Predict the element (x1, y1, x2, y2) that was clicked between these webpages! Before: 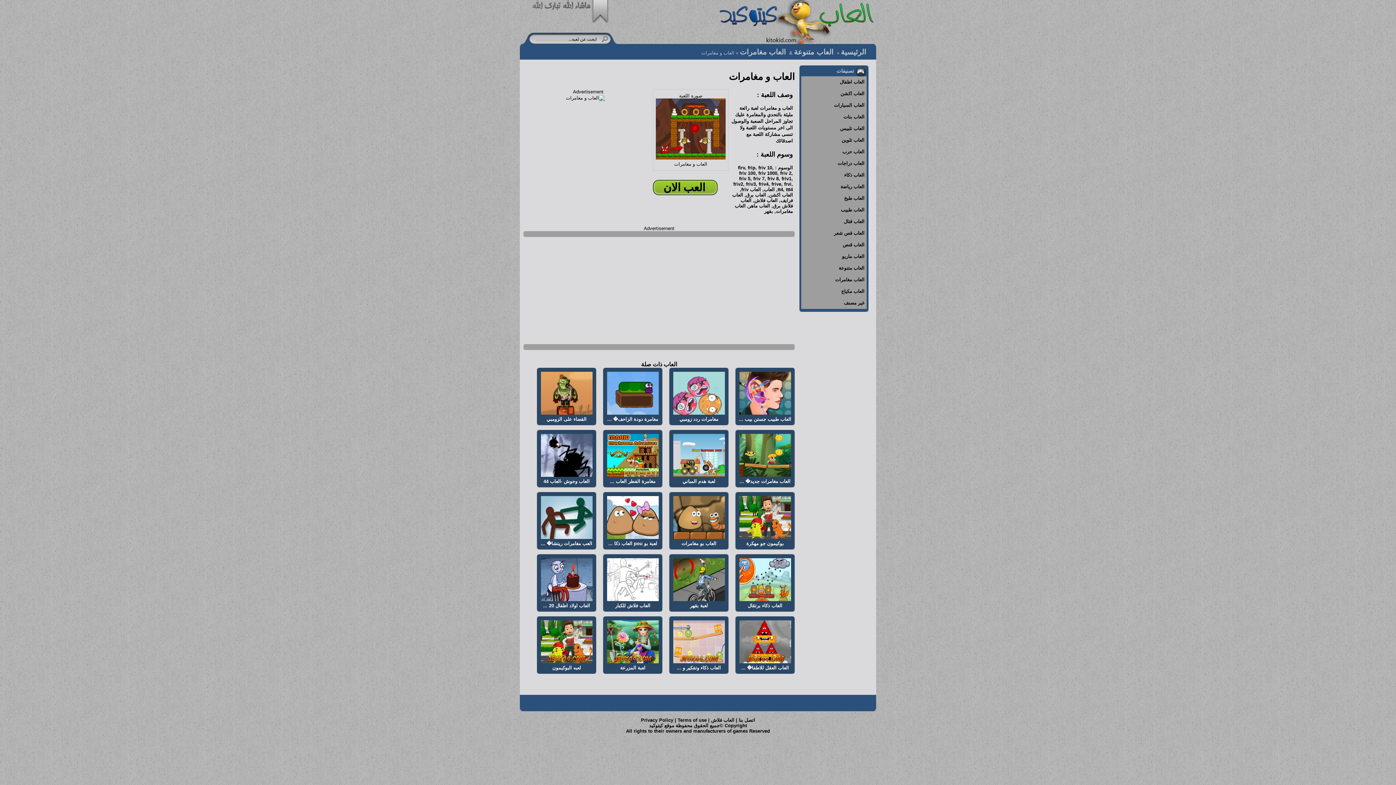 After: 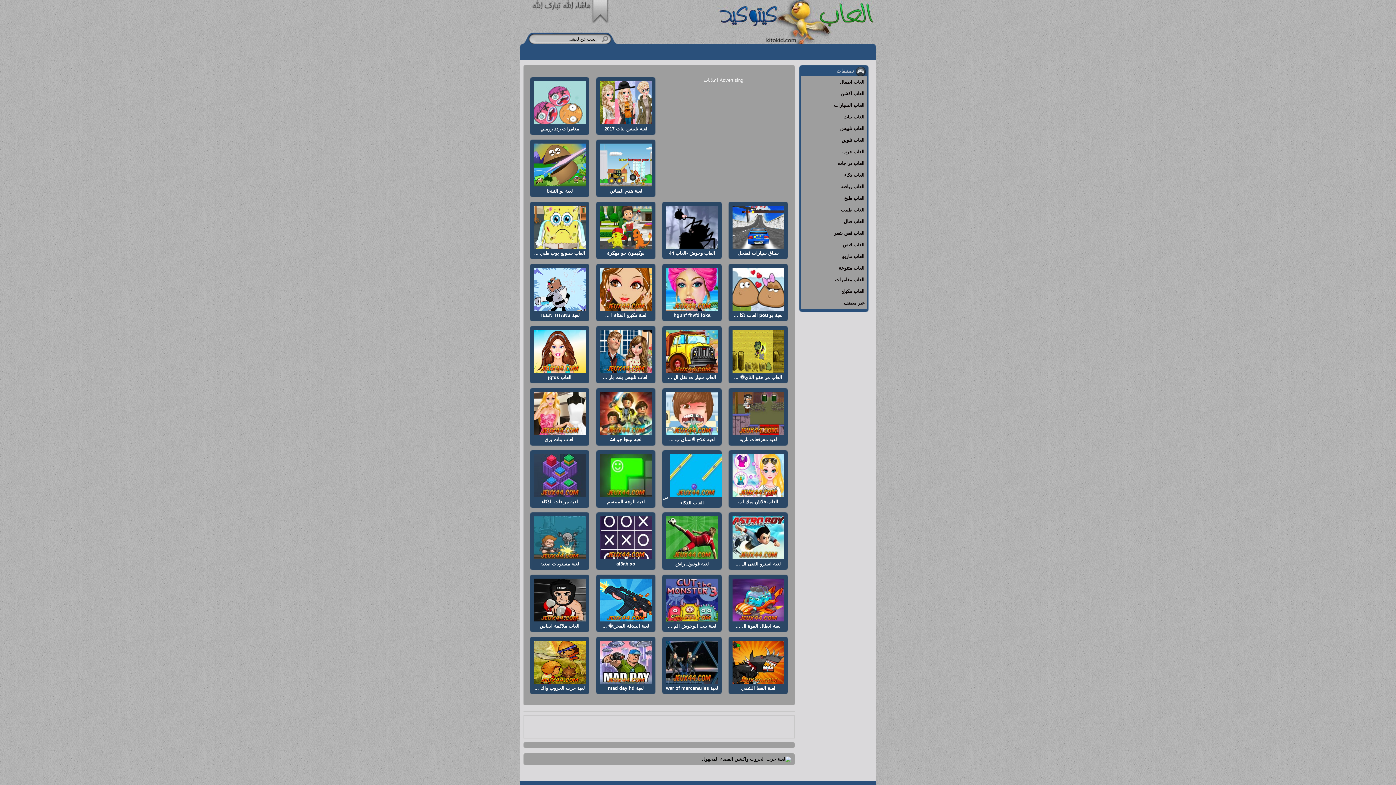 Action: bbox: (748, 203, 770, 208) label: العاب ماهر